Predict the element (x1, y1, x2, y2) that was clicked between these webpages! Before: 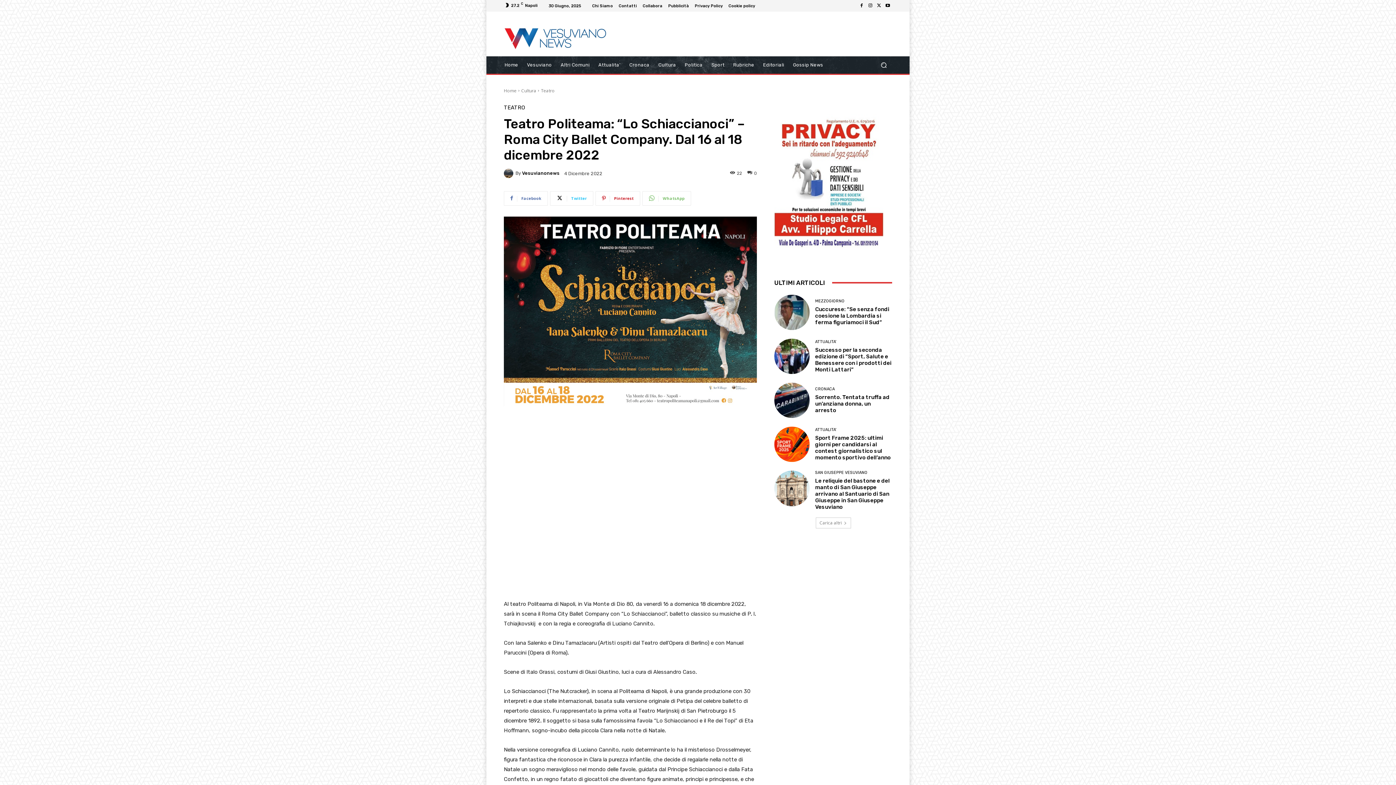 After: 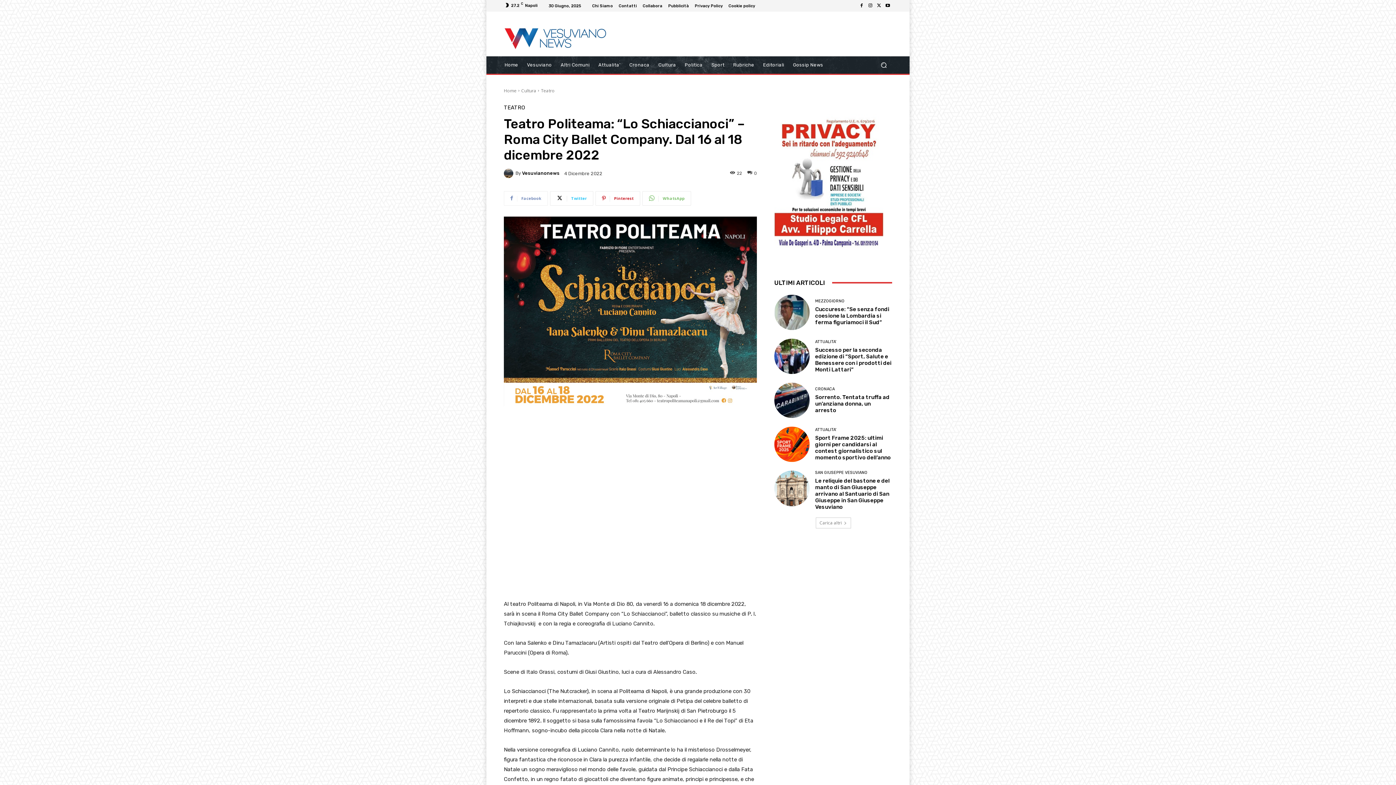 Action: bbox: (504, 191, 548, 205) label: Facebook